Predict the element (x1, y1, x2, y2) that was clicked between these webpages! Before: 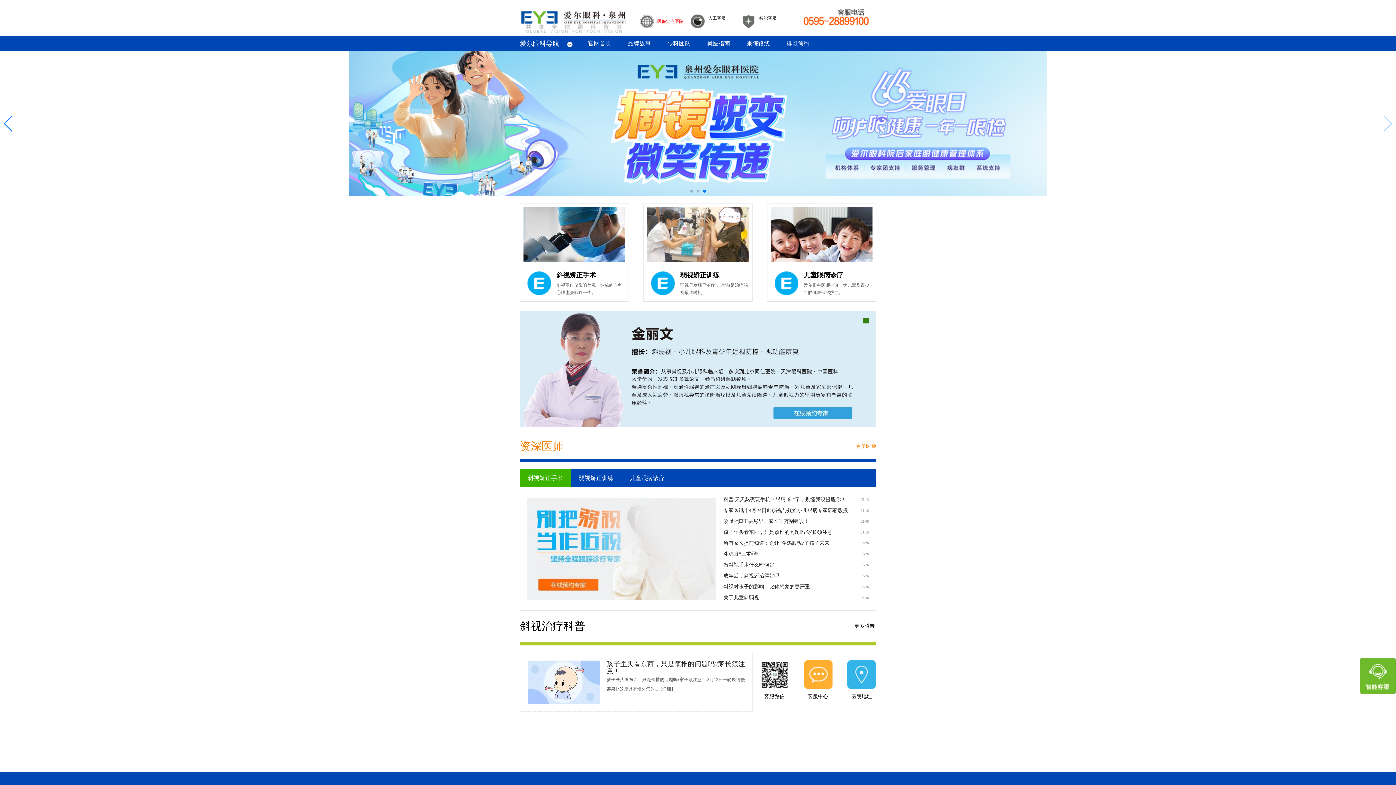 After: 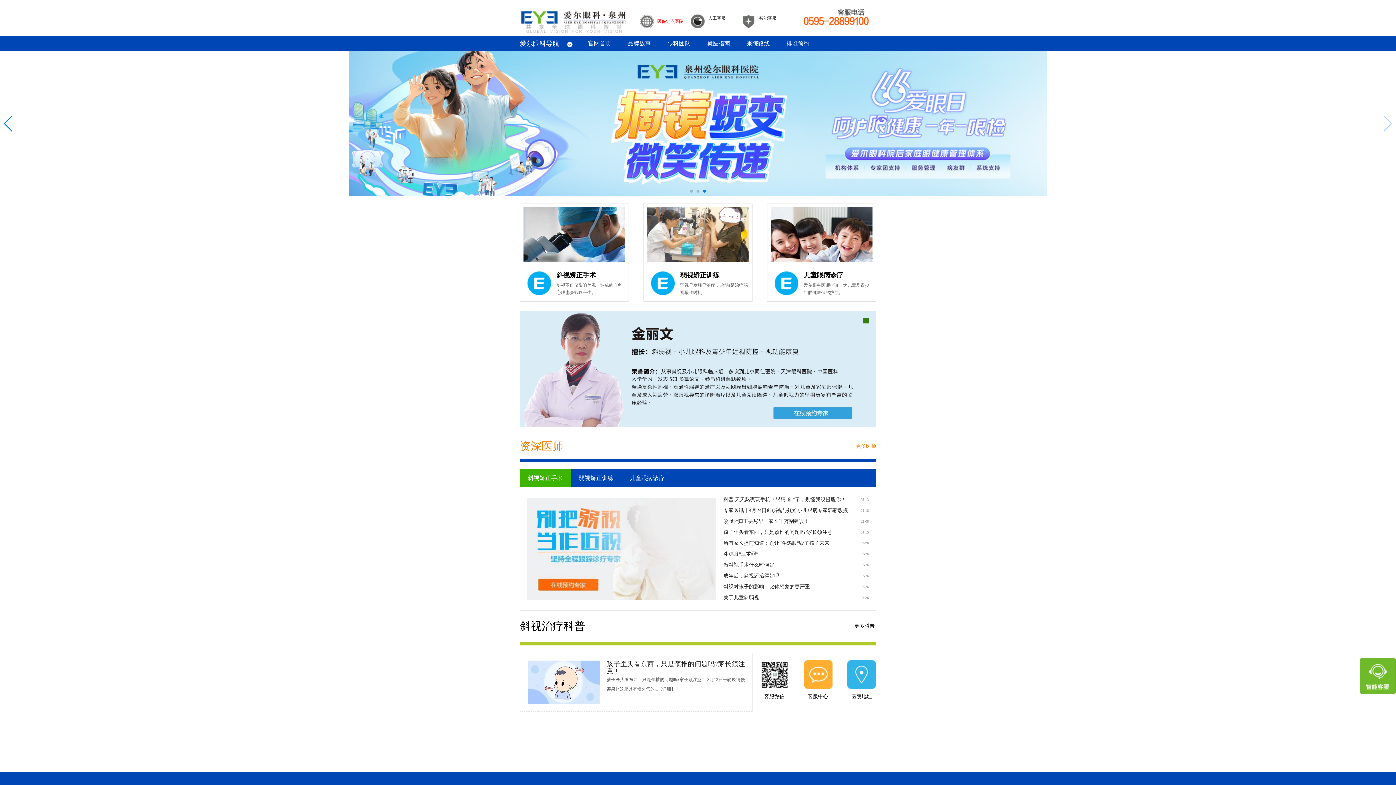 Action: bbox: (1360, 658, 1396, 664)